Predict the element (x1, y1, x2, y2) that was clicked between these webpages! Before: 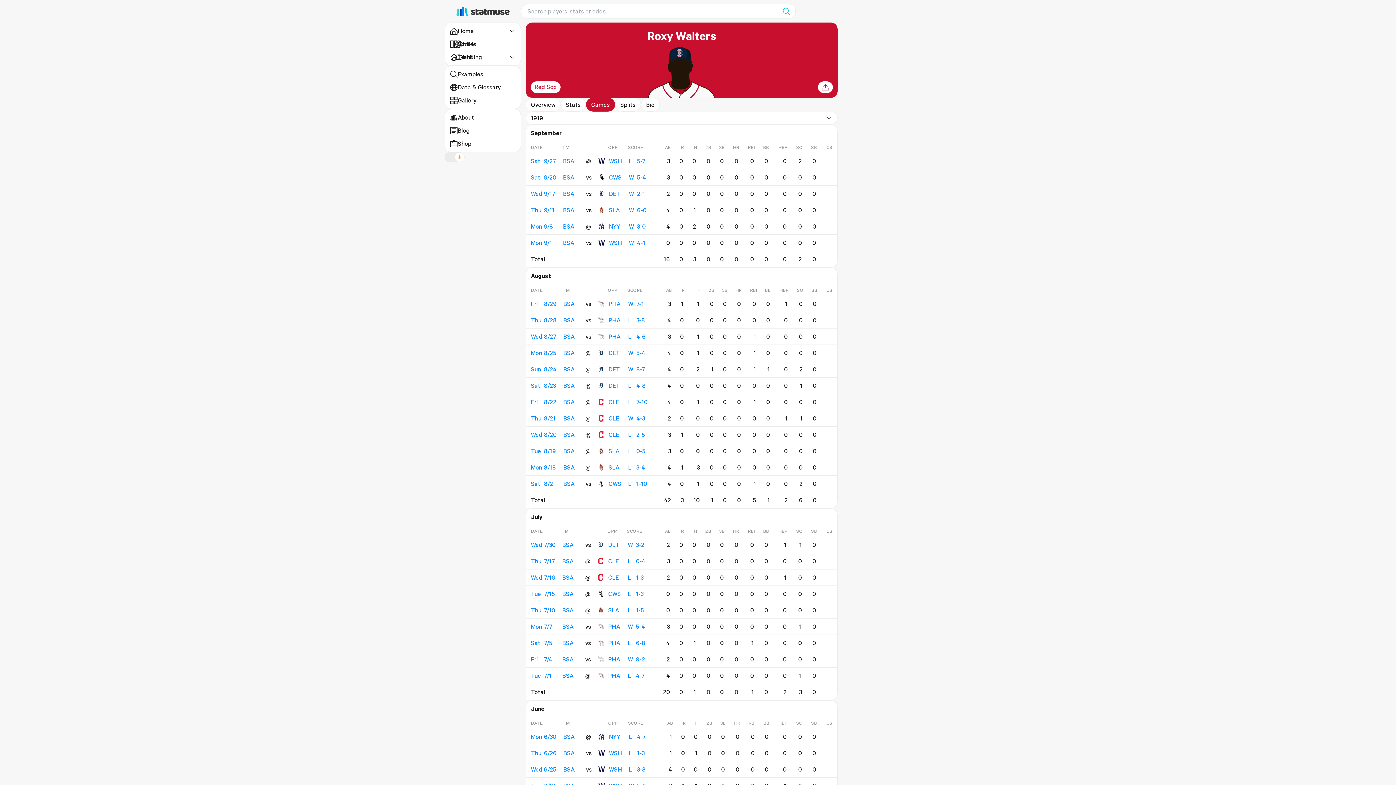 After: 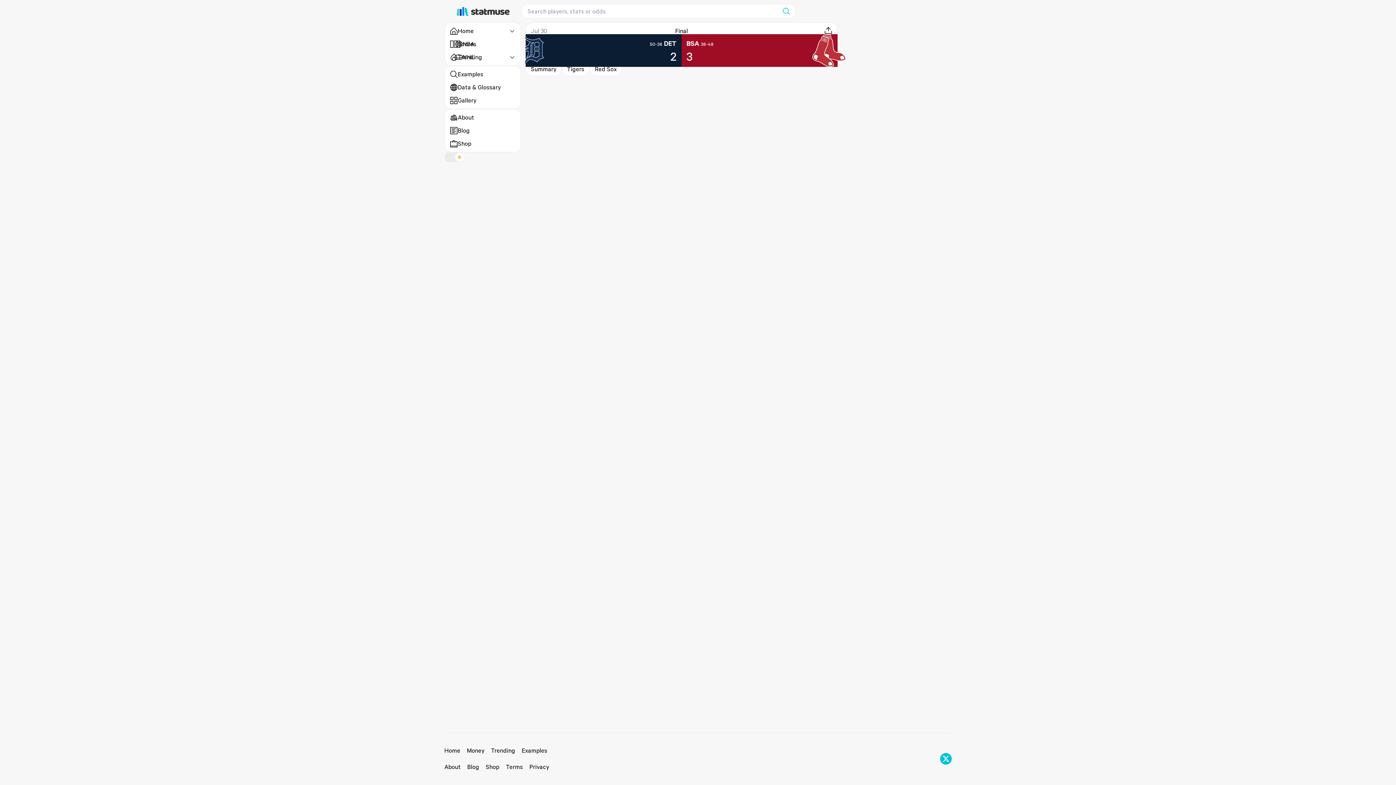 Action: label: Wed
7/30 bbox: (531, 541, 556, 549)